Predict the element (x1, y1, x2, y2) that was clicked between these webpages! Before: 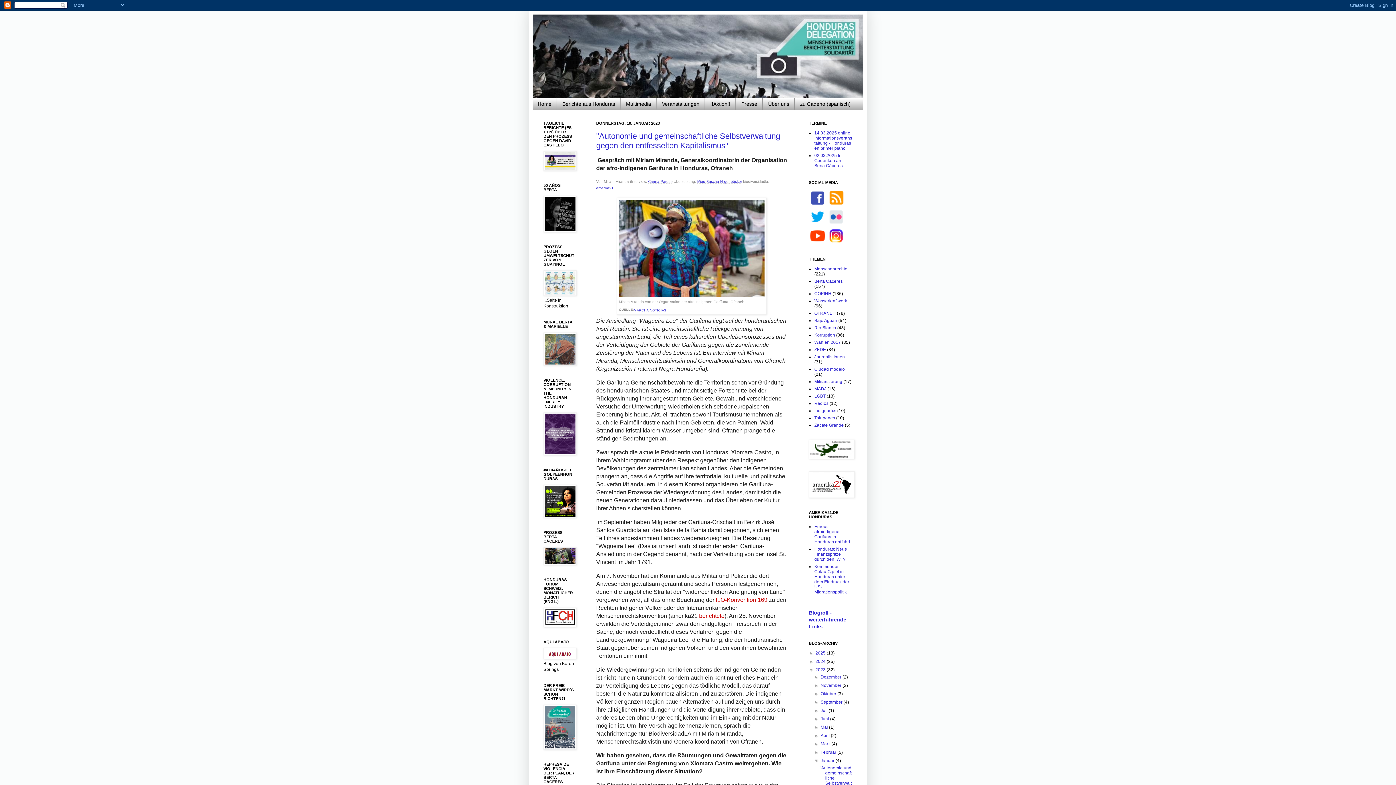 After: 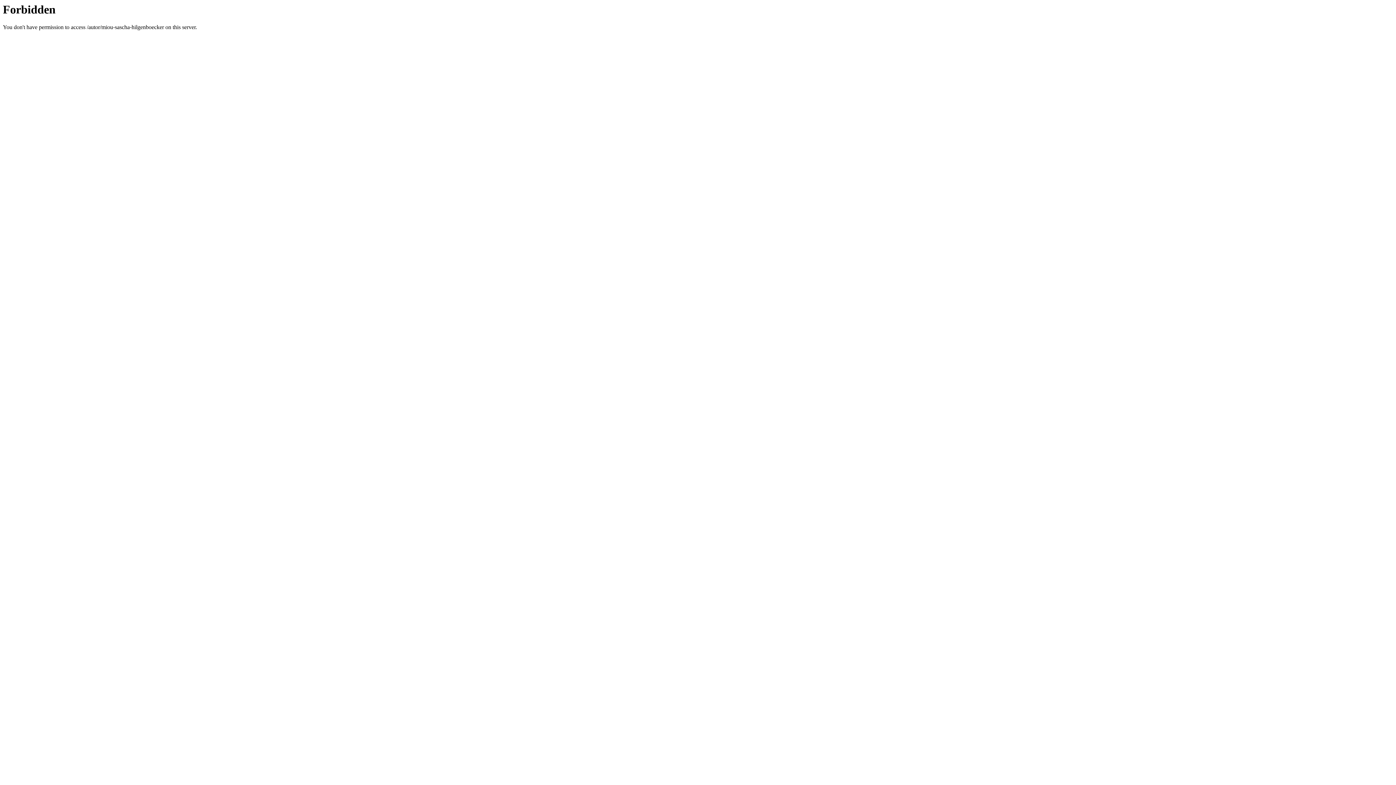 Action: label: Miou Sascha Hilgenböcker bbox: (697, 179, 742, 183)